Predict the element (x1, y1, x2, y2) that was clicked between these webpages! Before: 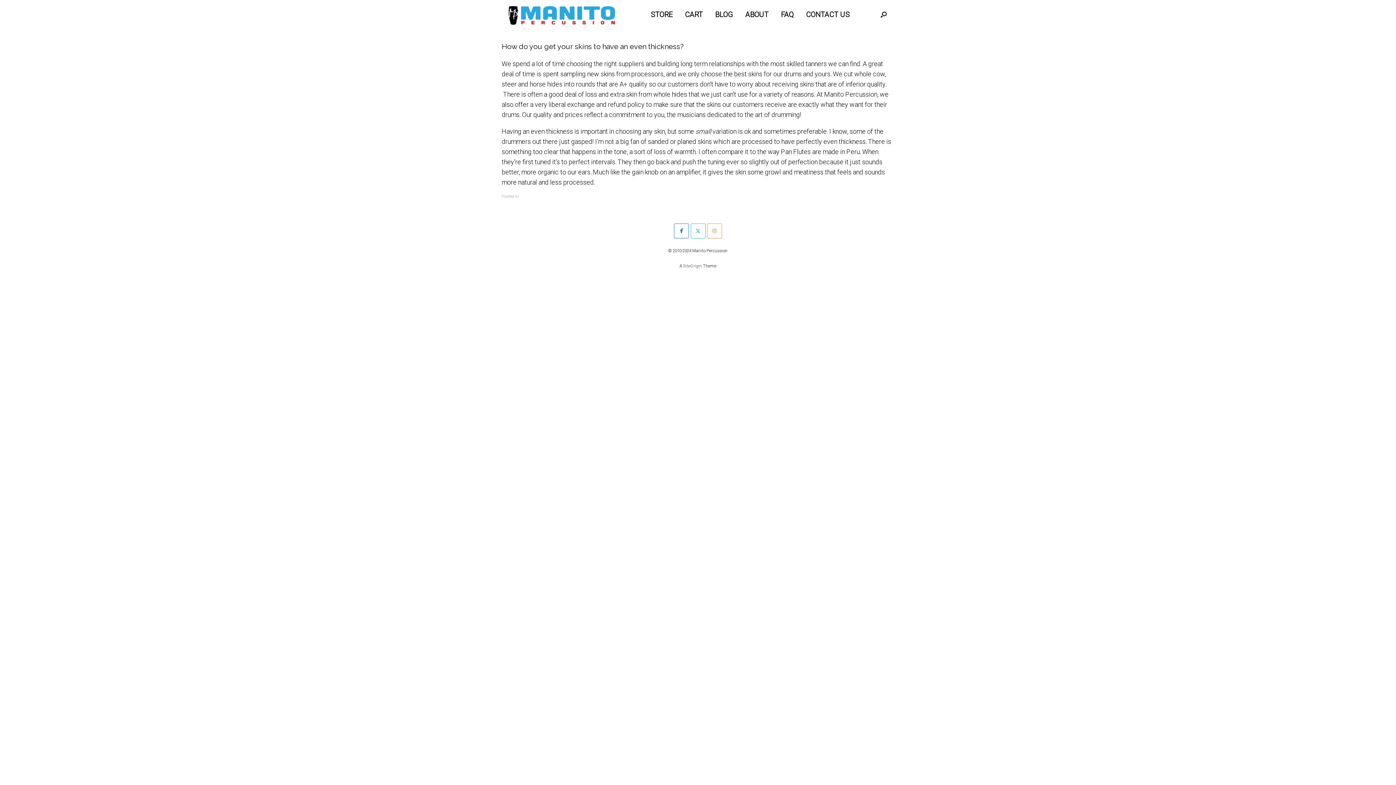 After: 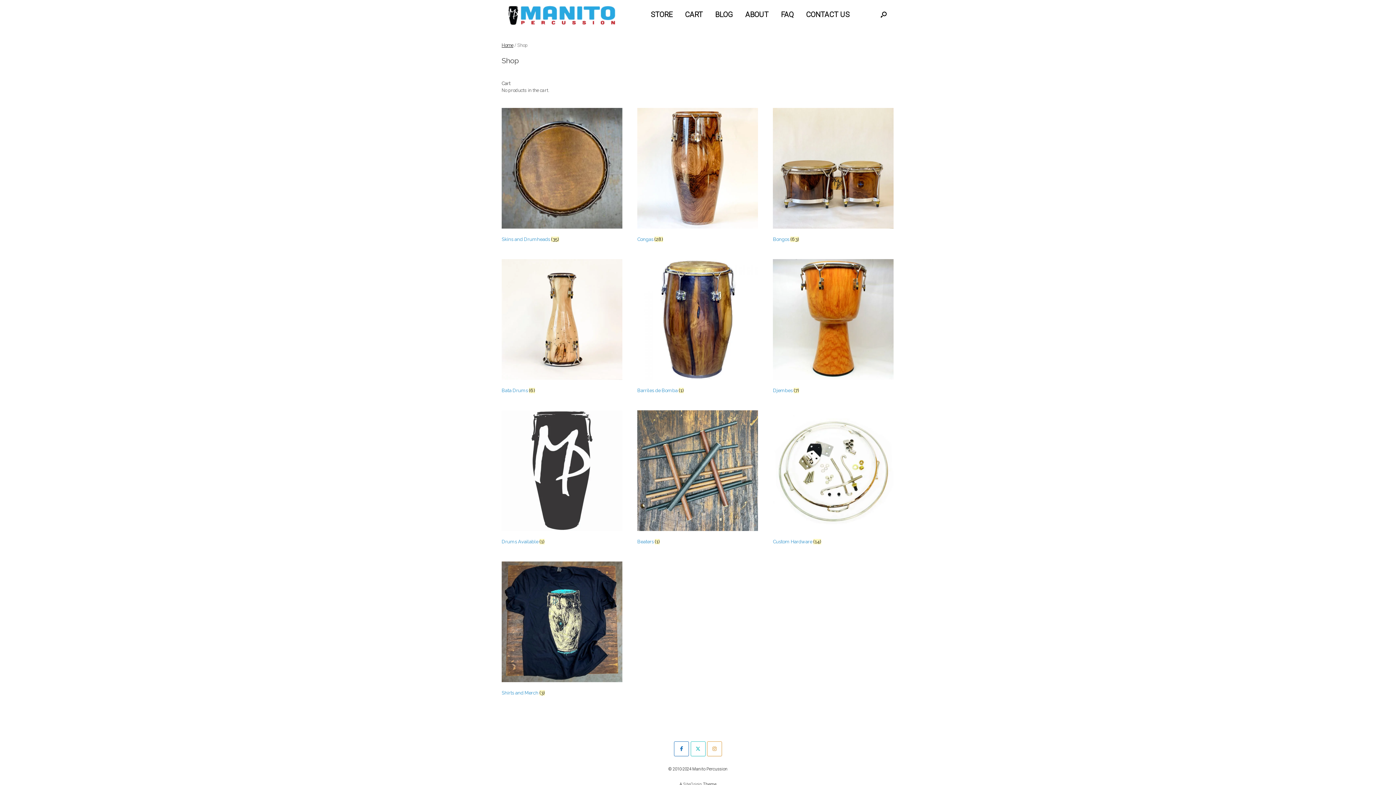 Action: bbox: (644, 7, 678, 21) label: STORE